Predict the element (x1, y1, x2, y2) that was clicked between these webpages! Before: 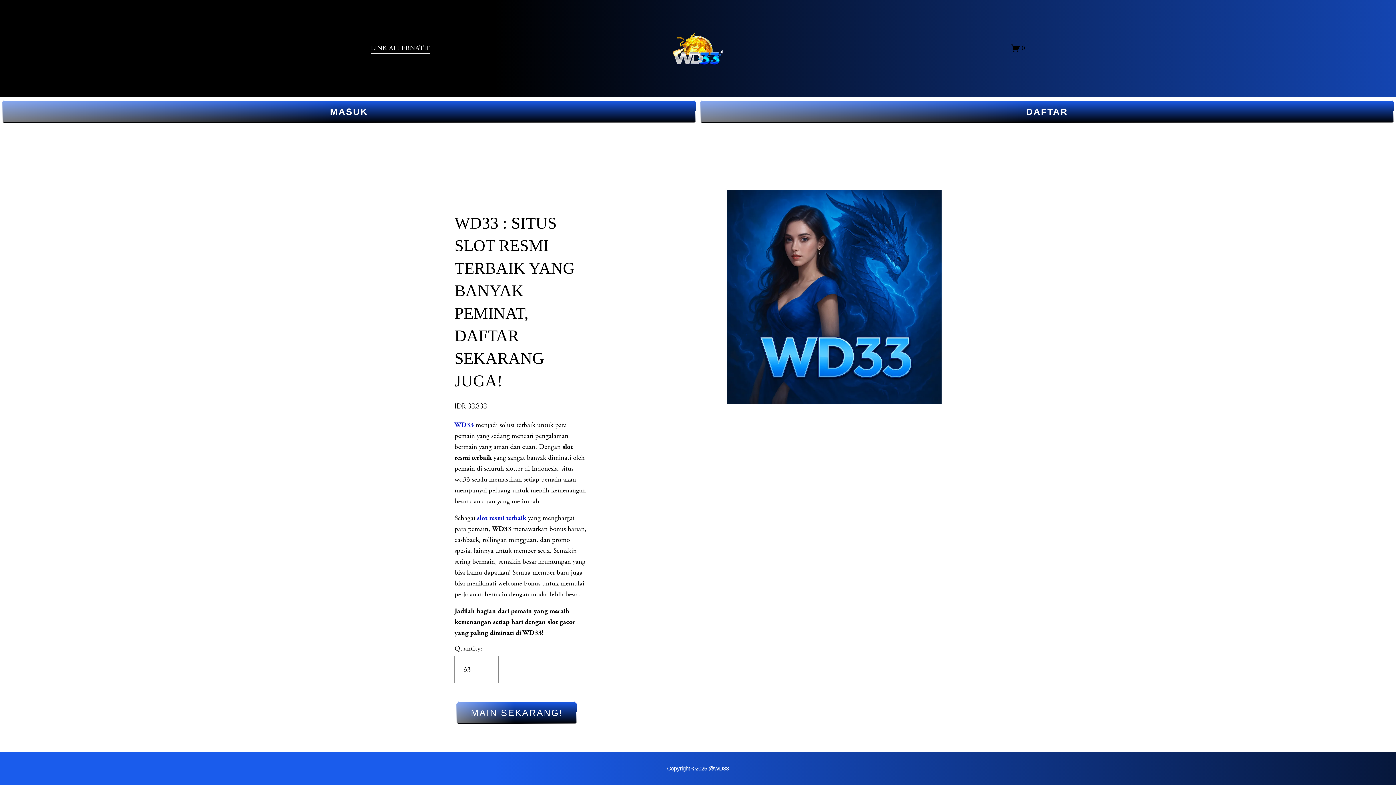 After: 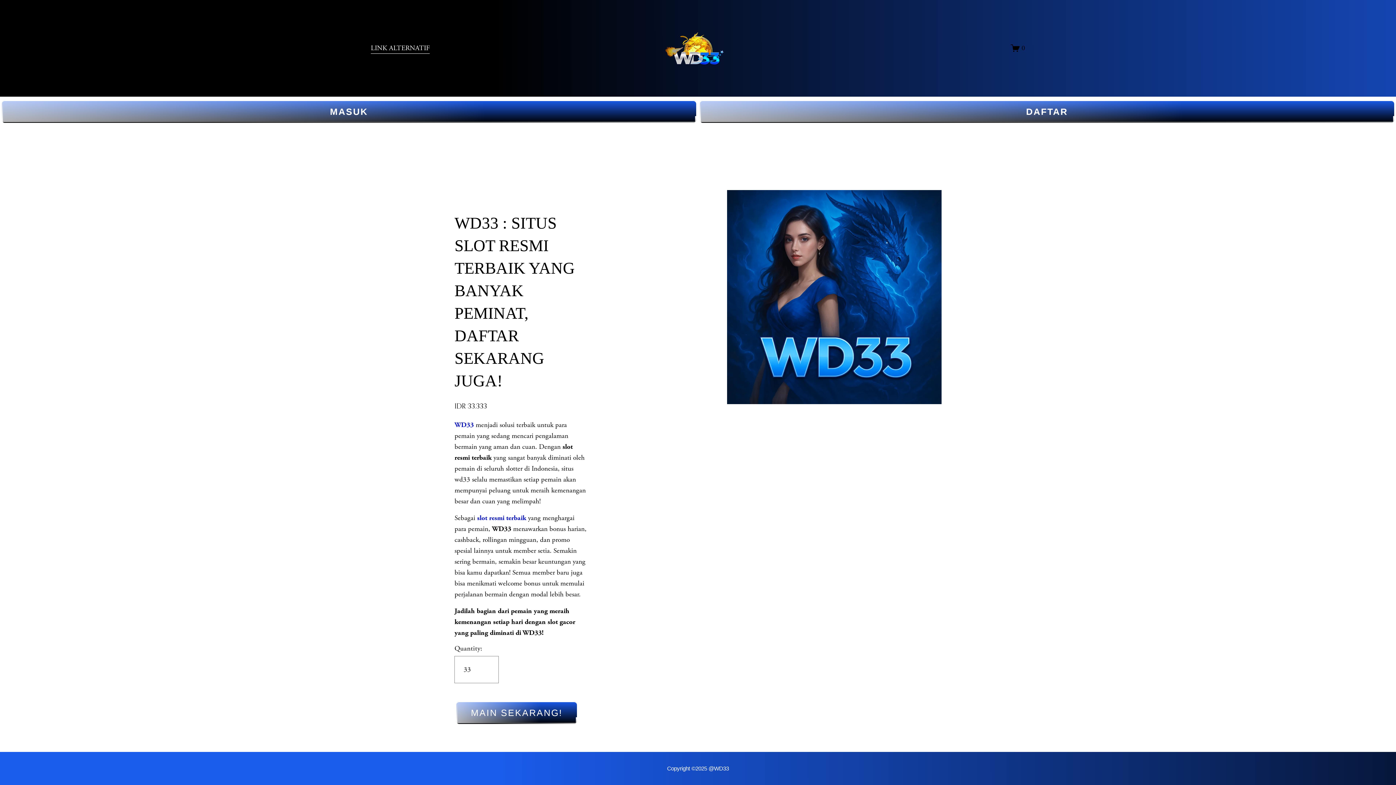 Action: bbox: (662, 27, 734, 68)